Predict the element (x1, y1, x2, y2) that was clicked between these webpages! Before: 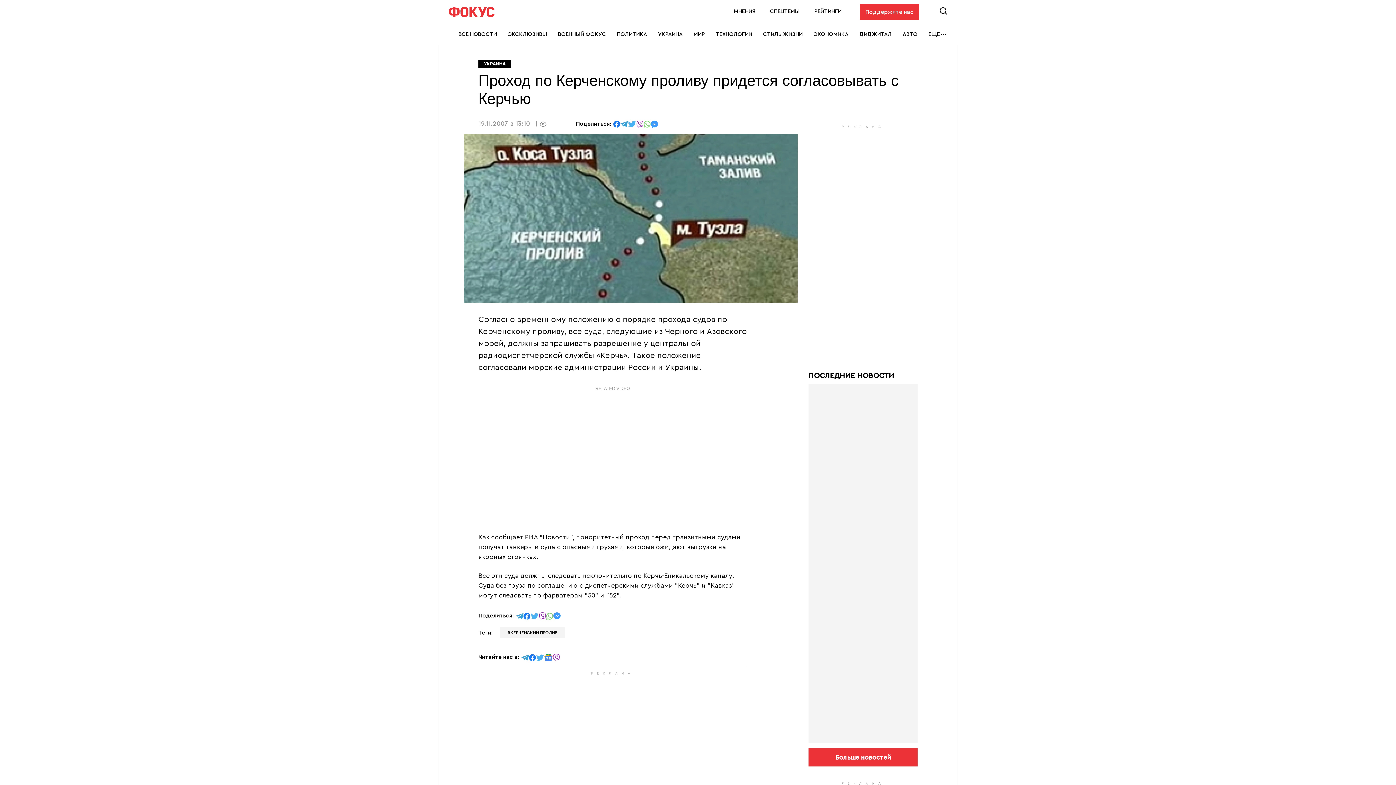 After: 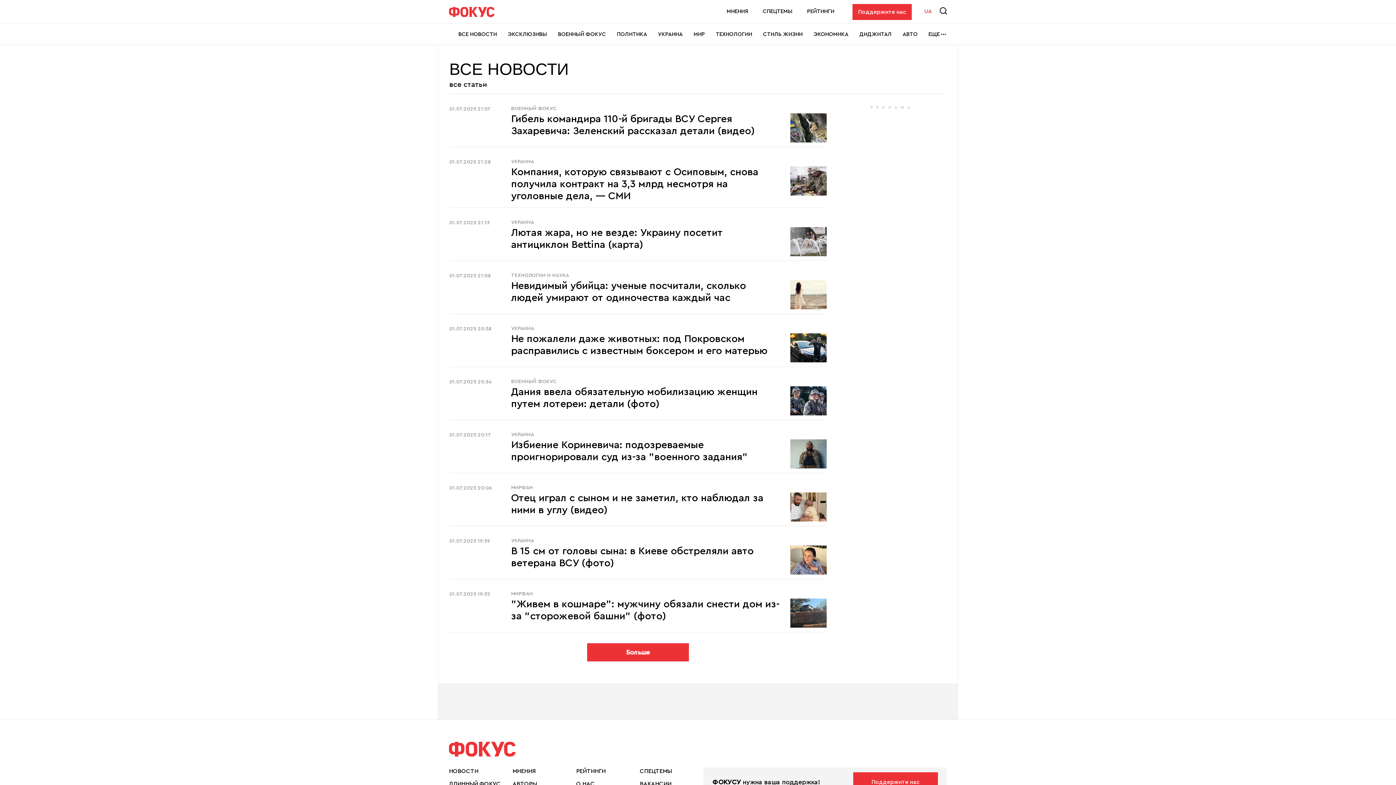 Action: bbox: (458, 24, 497, 44) label: ВСЕ НОВОСТИ